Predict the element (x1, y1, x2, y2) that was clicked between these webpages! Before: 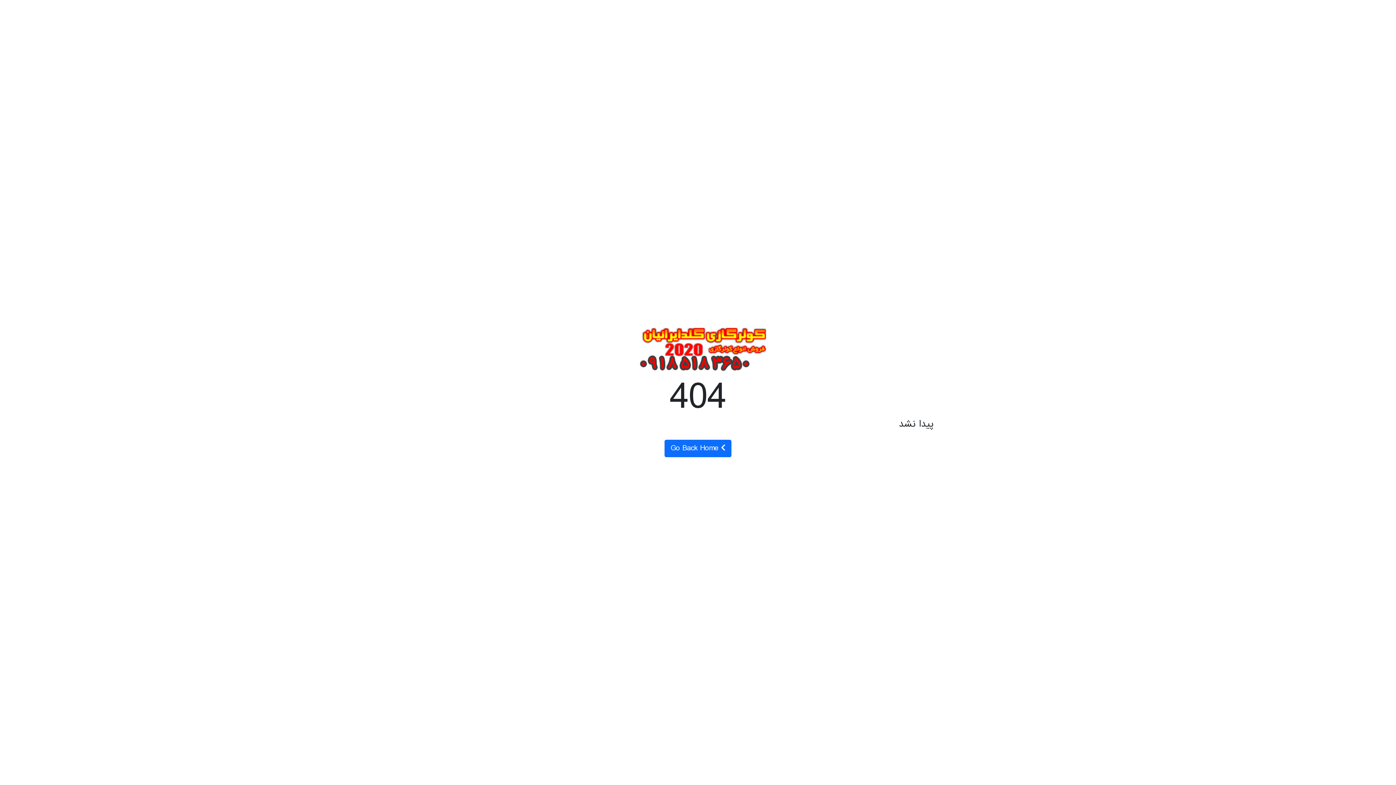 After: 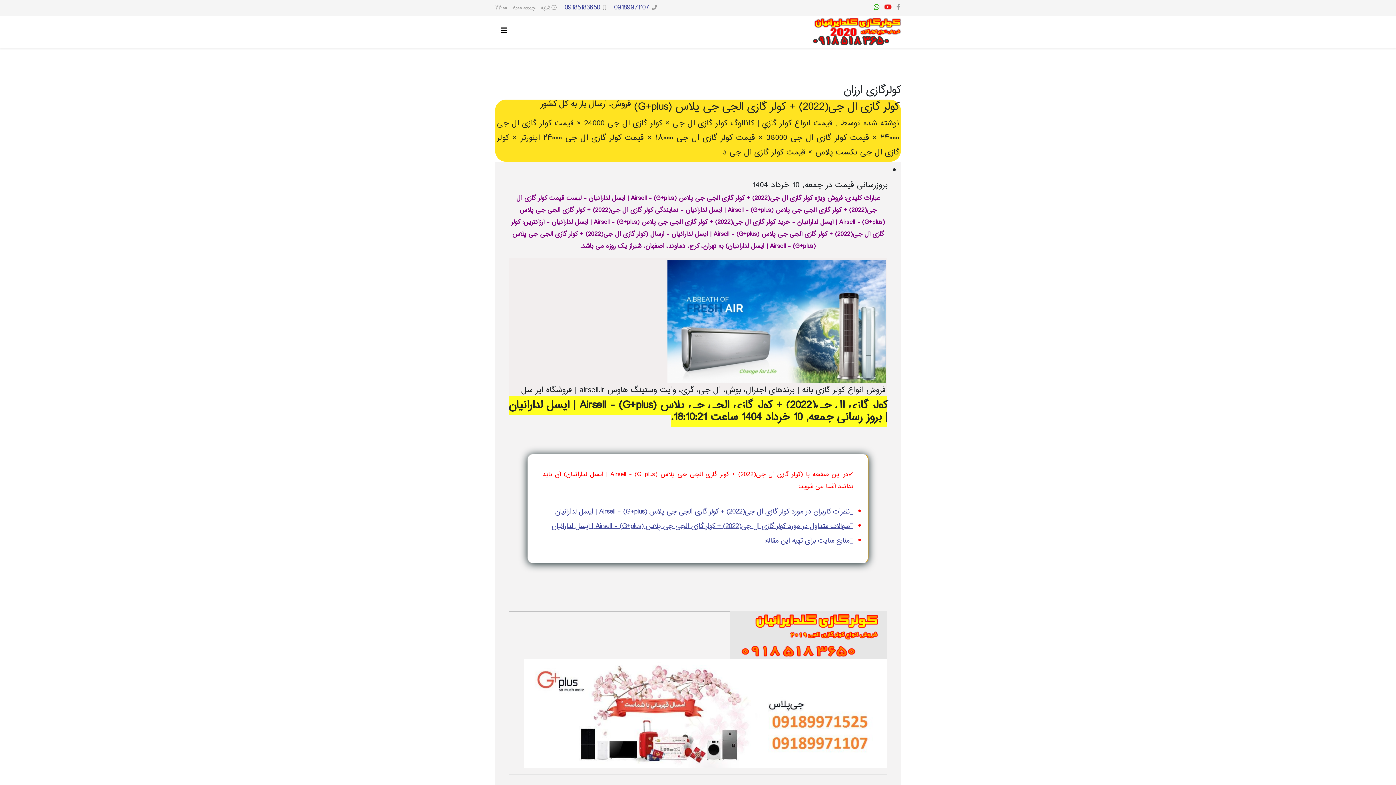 Action: label:  Go Back Home bbox: (664, 440, 731, 457)